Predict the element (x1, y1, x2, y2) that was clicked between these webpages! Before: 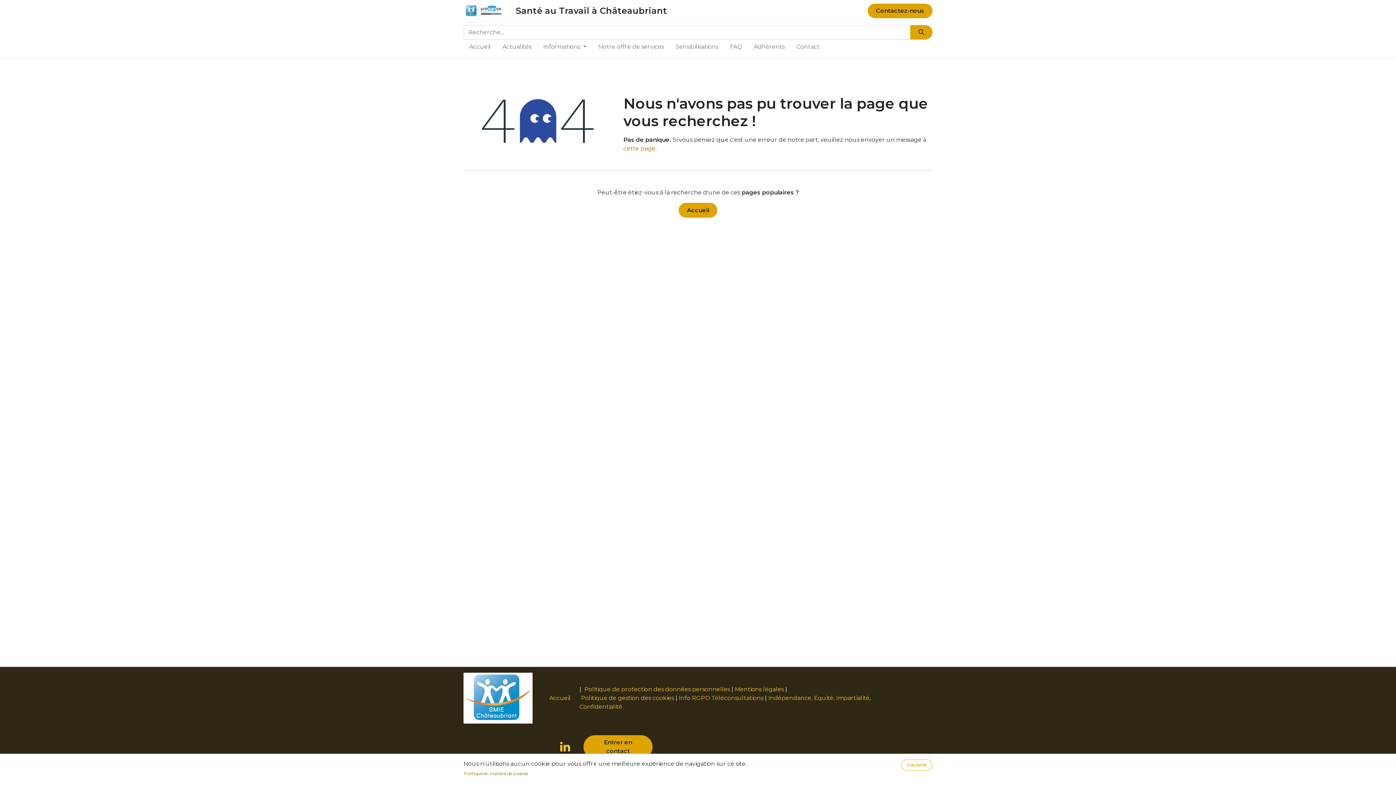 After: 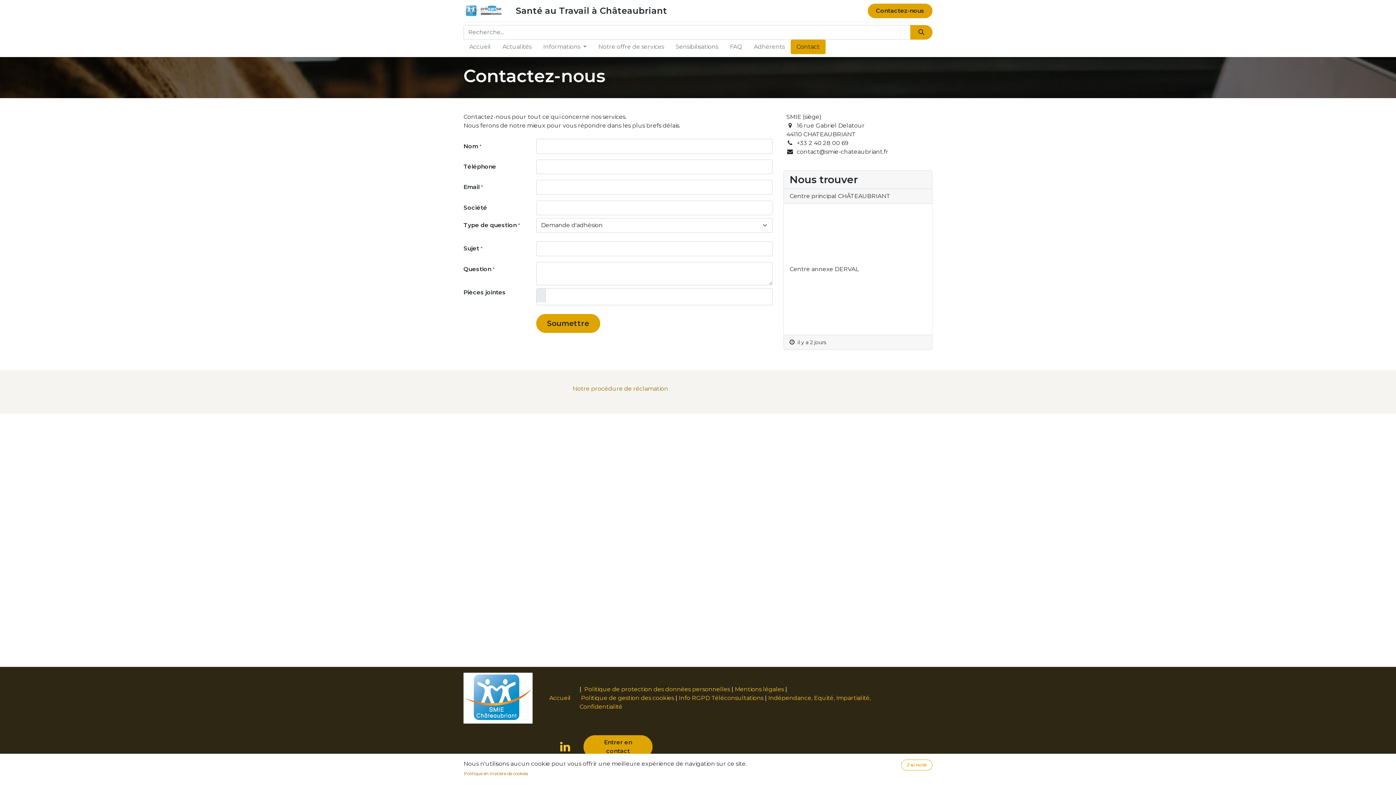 Action: bbox: (583, 735, 652, 758) label: Entrer en contact